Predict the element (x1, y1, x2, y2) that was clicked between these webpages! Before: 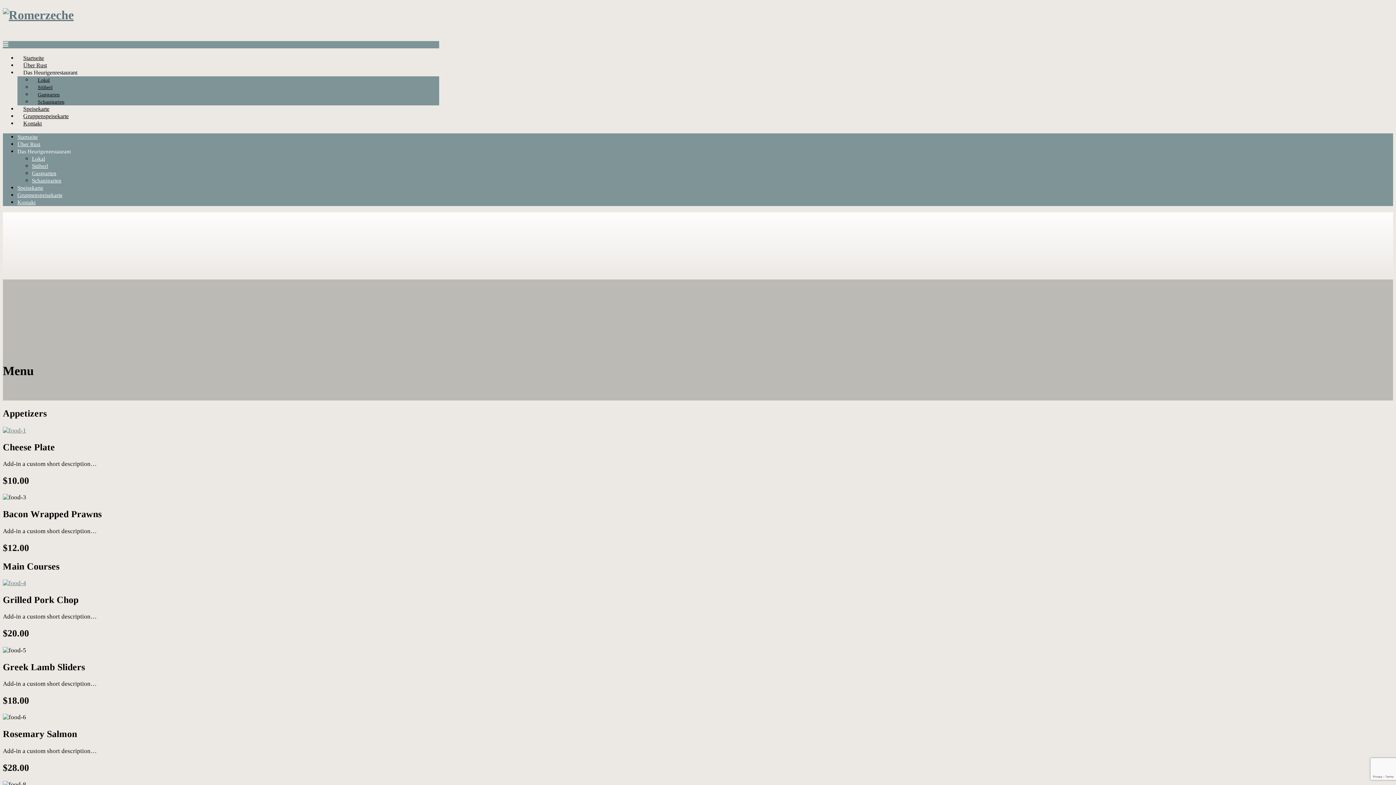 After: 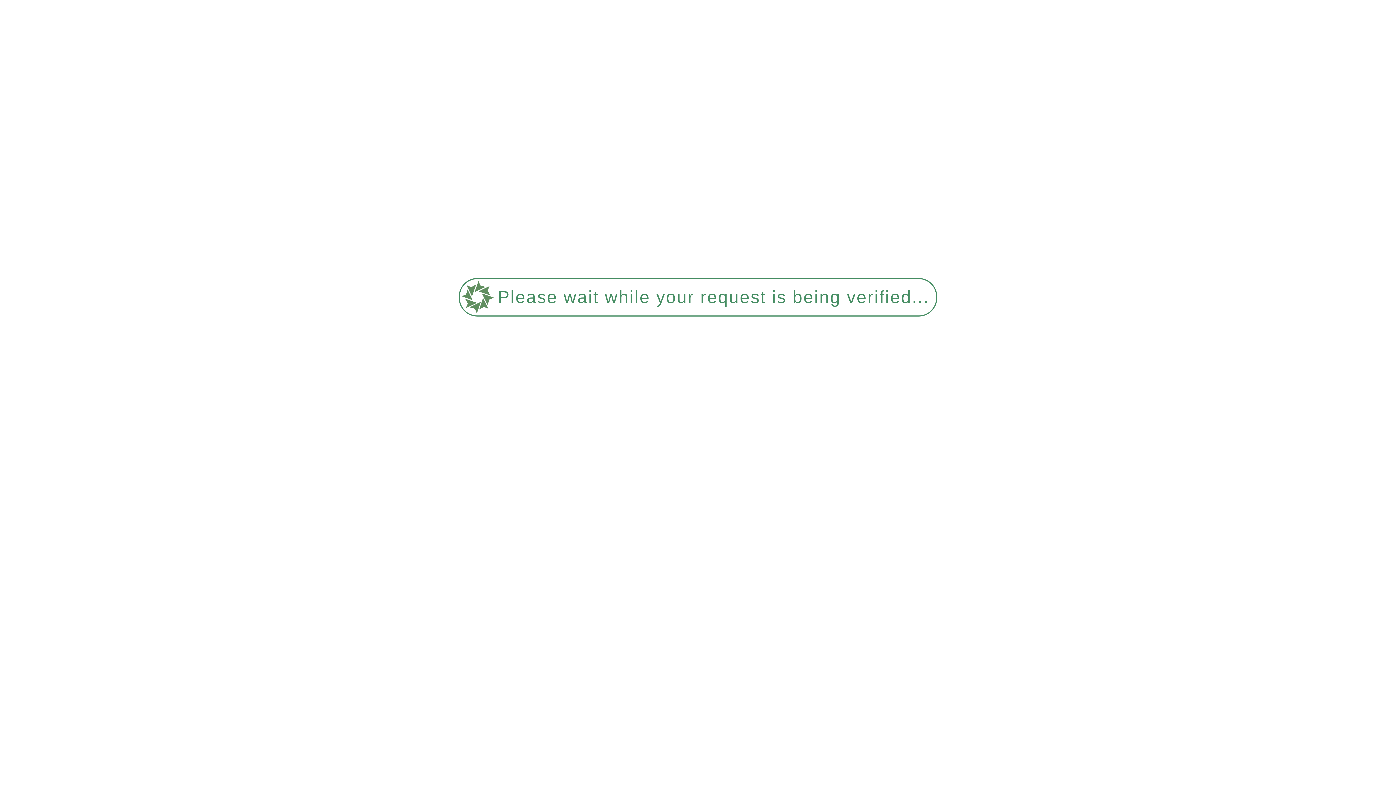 Action: bbox: (32, 177, 61, 183) label: Schanigarten